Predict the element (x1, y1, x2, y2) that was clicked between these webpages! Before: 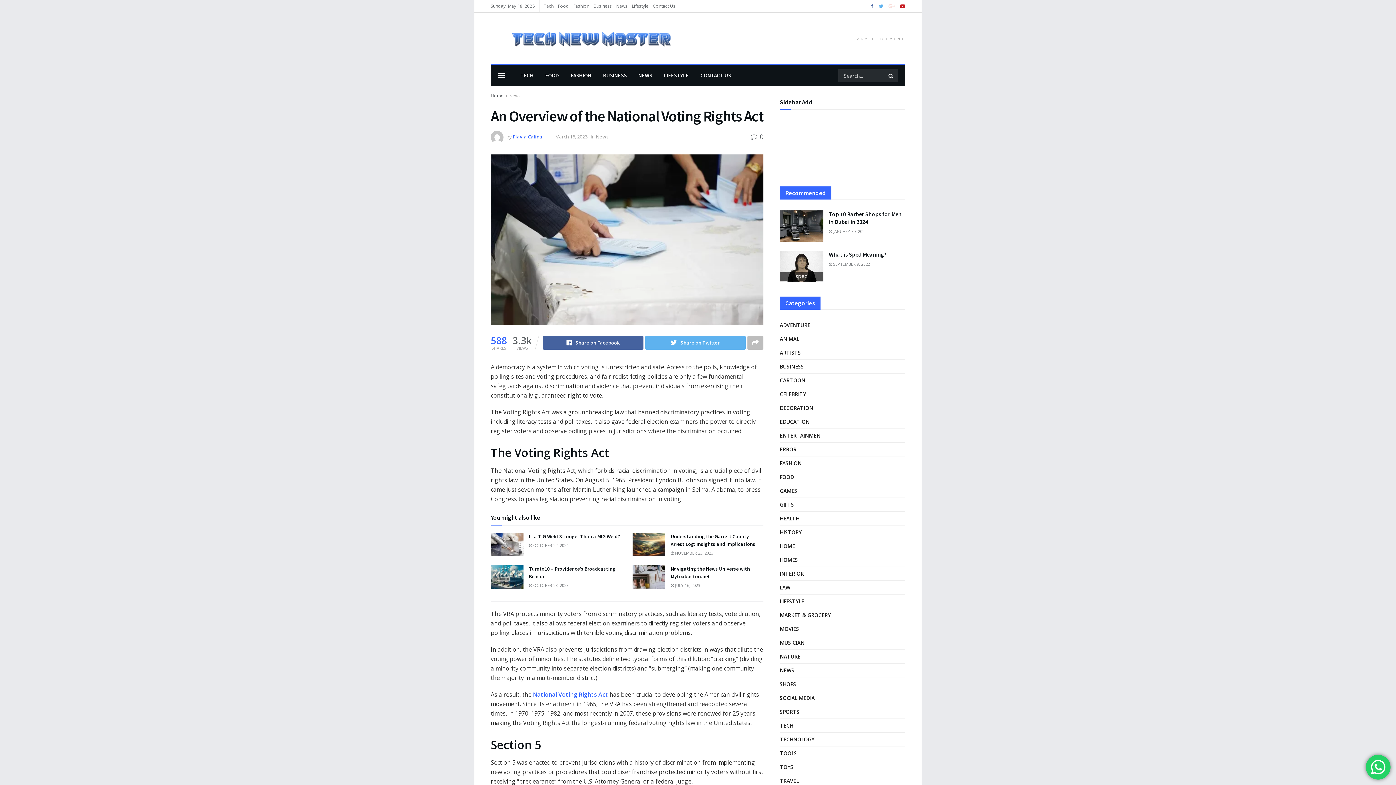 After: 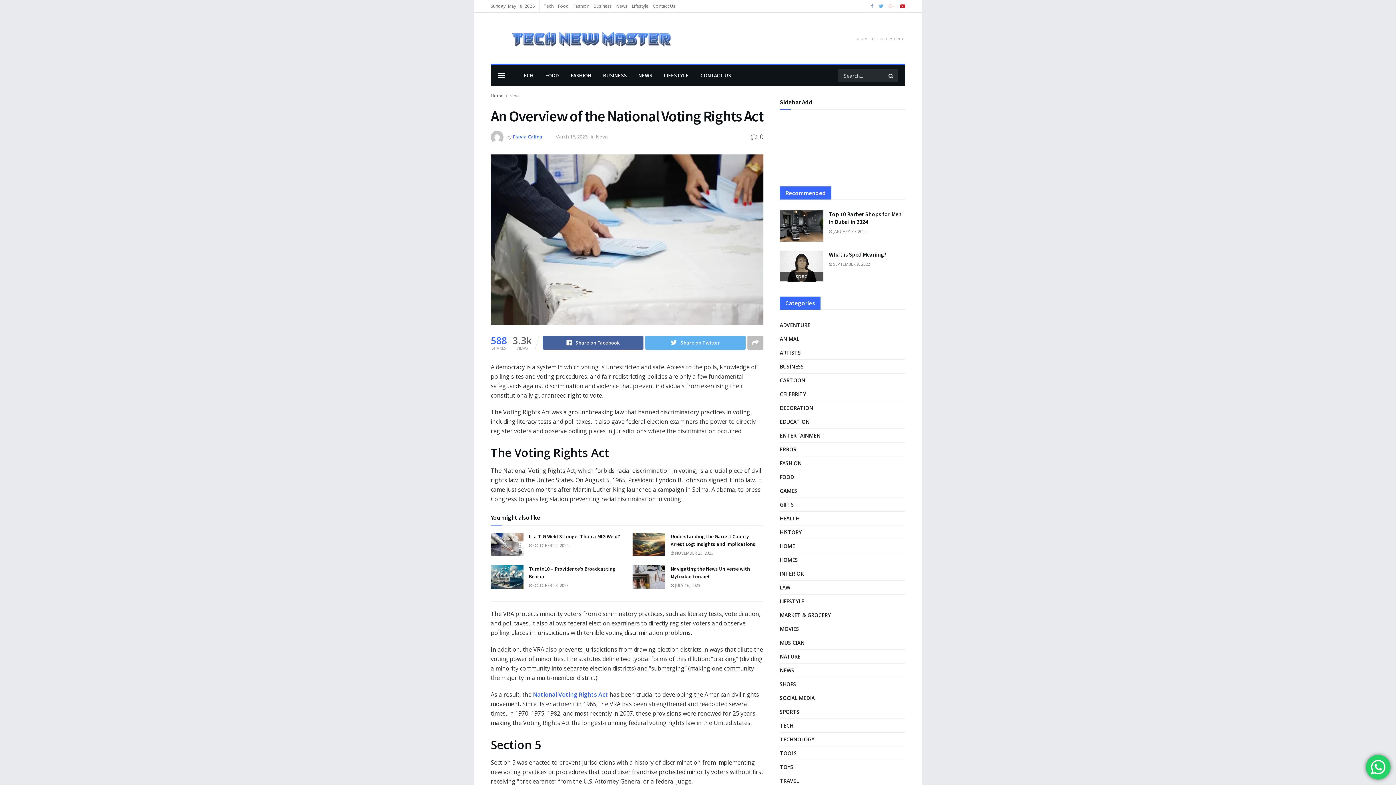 Action: bbox: (870, 0, 873, 12)